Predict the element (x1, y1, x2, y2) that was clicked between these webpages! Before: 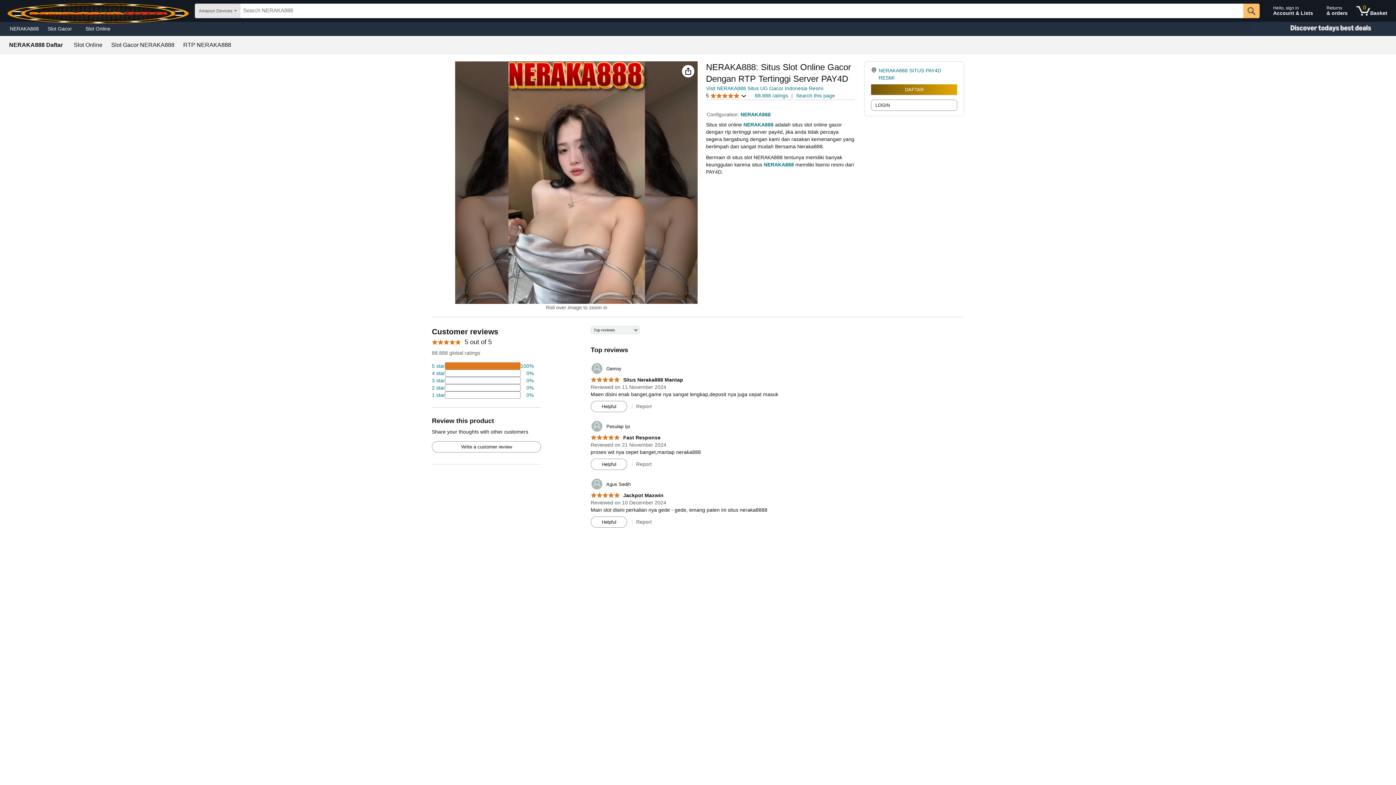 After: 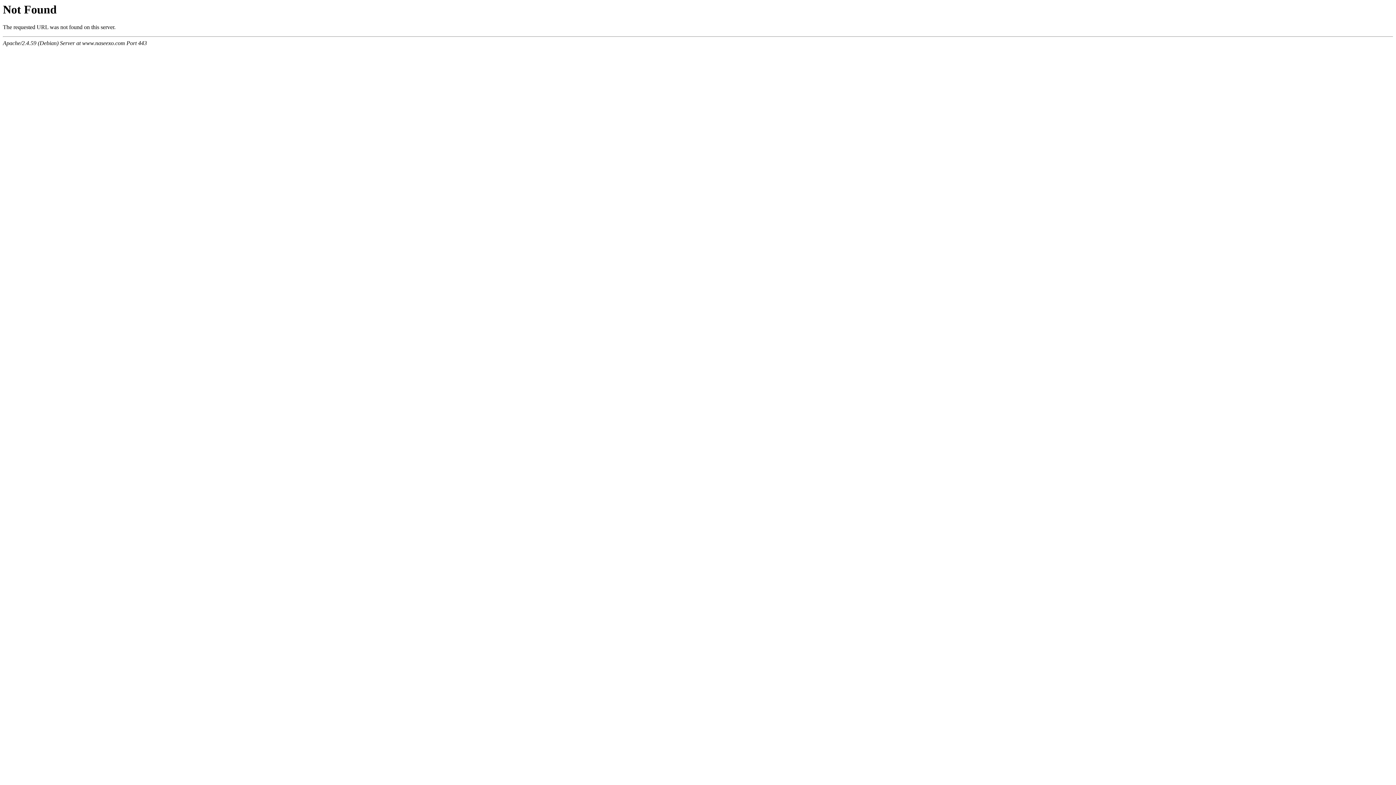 Action: bbox: (432, 377, 533, 384) label: 4 percent of reviews have 3 stars